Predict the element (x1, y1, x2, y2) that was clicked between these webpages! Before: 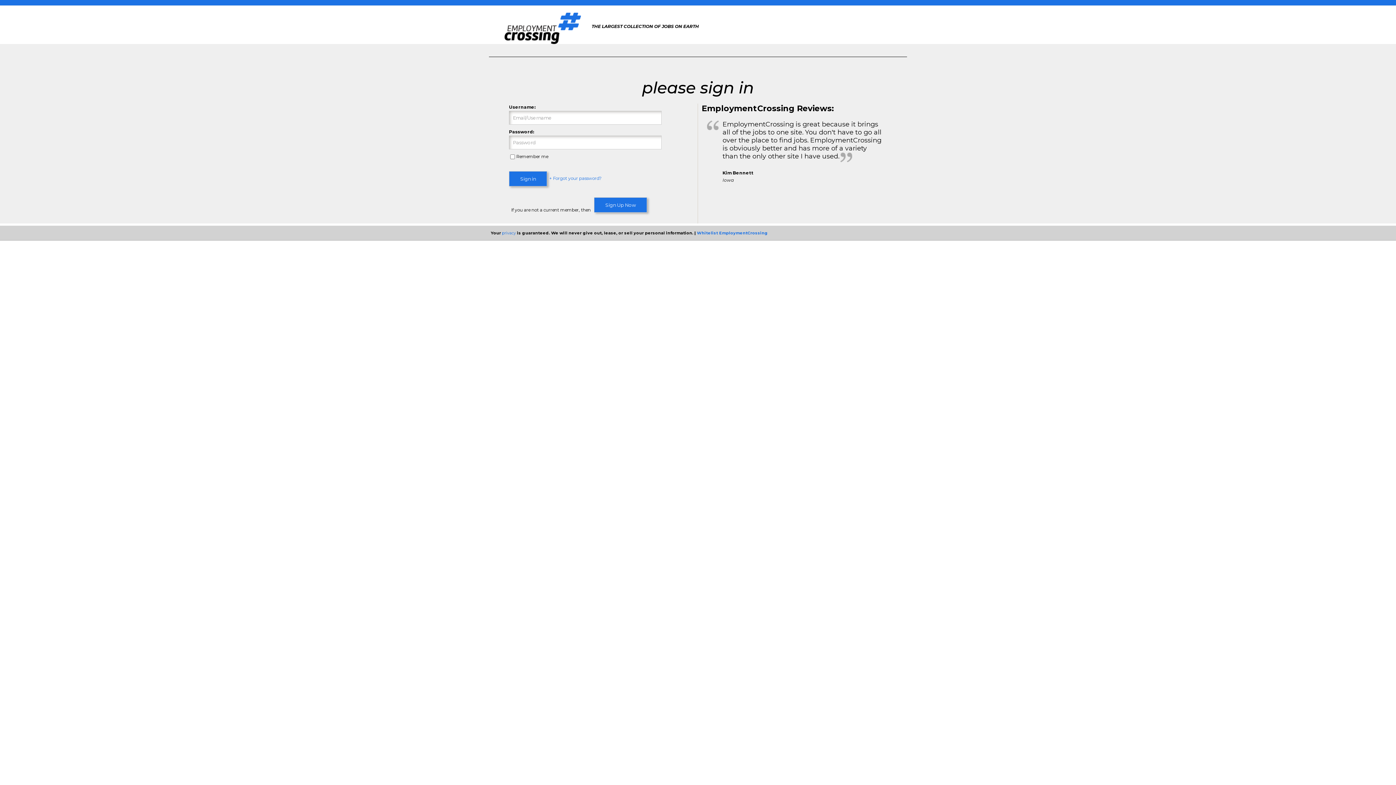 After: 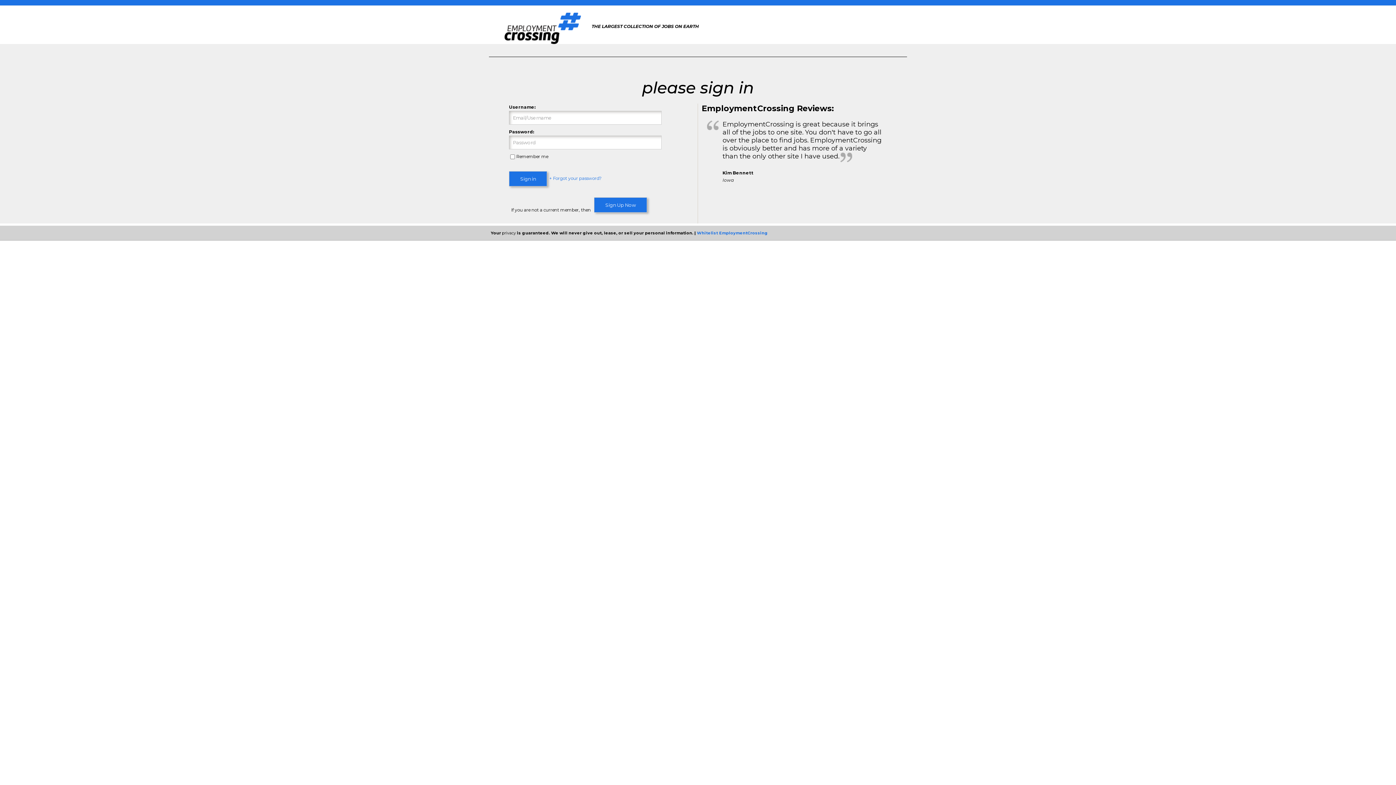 Action: label: privacy bbox: (502, 230, 516, 235)